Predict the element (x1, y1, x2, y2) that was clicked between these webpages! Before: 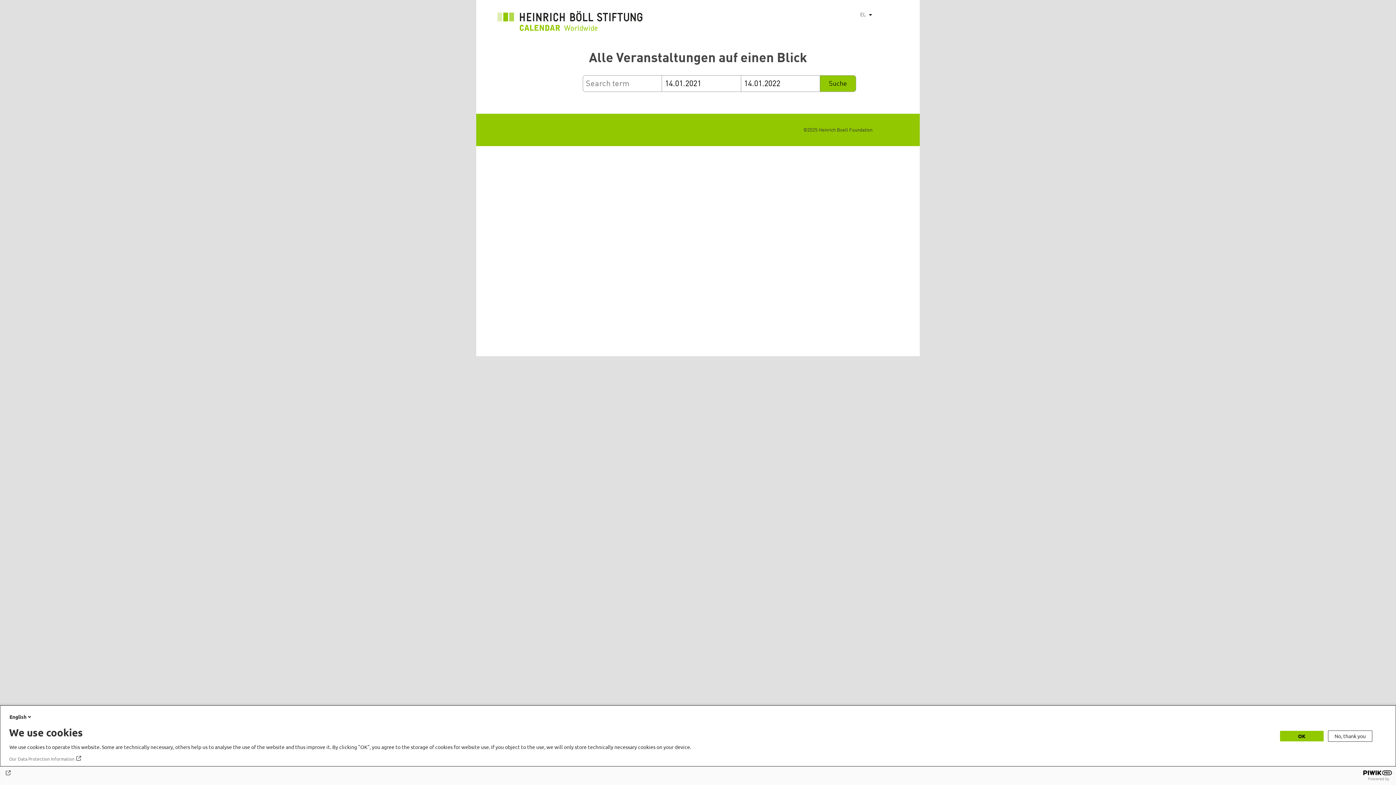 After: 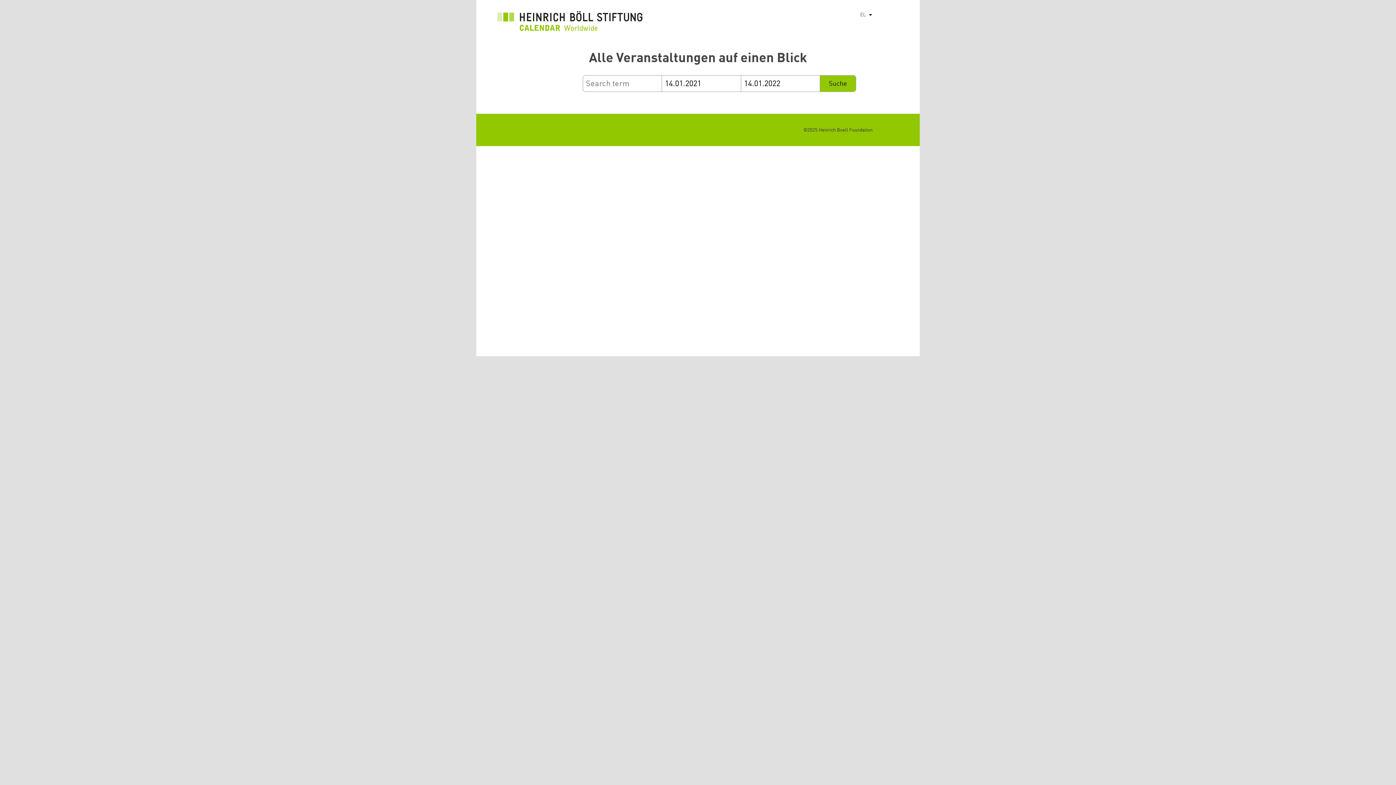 Action: label: No, thank you bbox: (1328, 730, 1372, 742)